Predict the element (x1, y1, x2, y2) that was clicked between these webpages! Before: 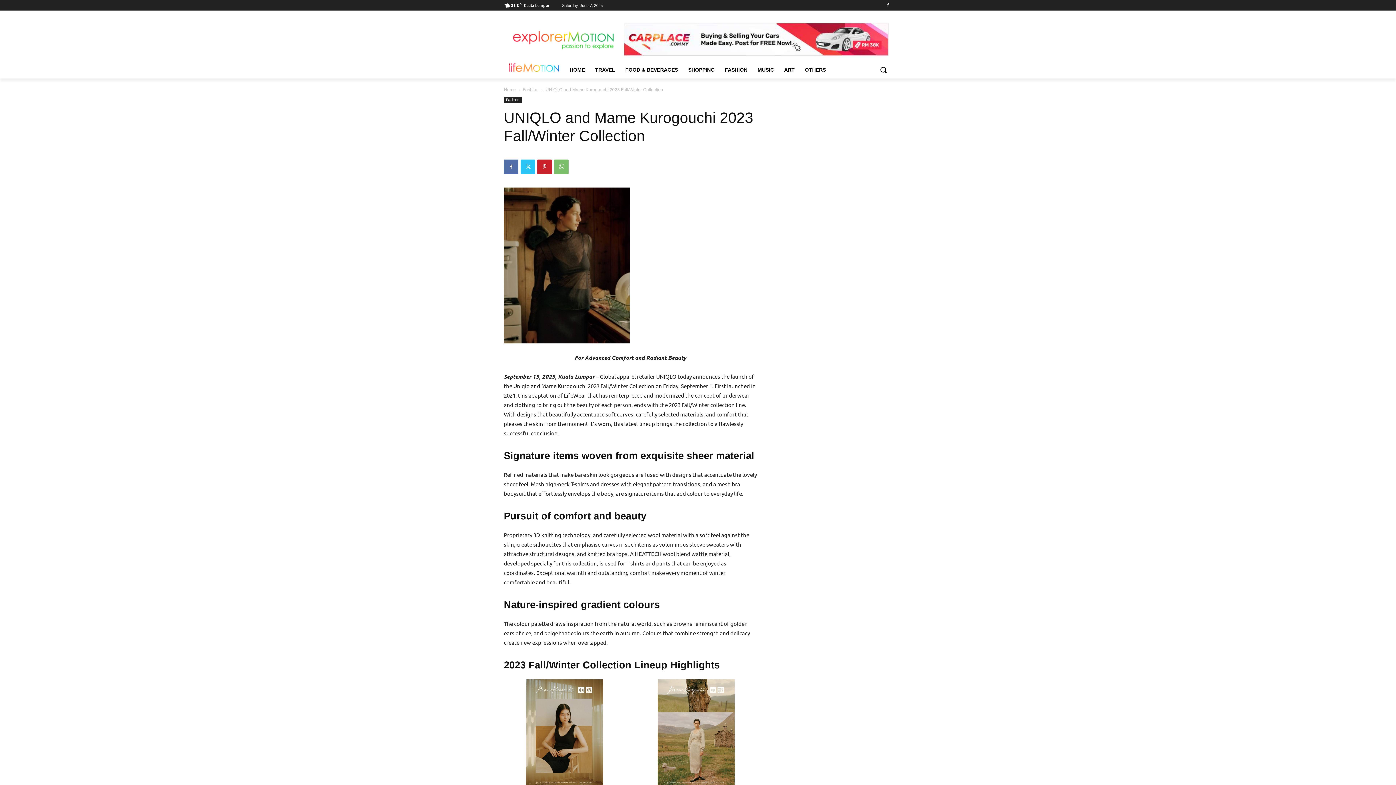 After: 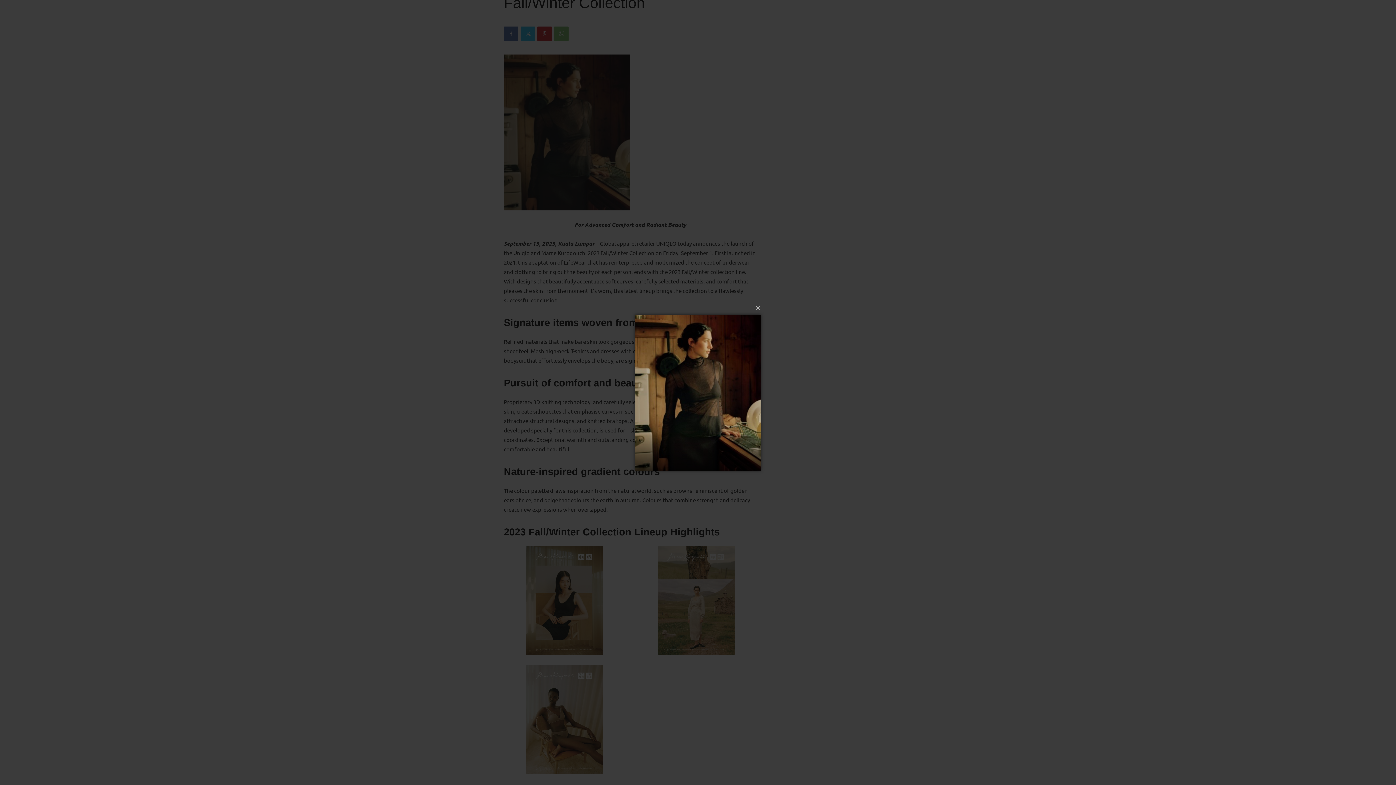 Action: bbox: (504, 187, 757, 343)